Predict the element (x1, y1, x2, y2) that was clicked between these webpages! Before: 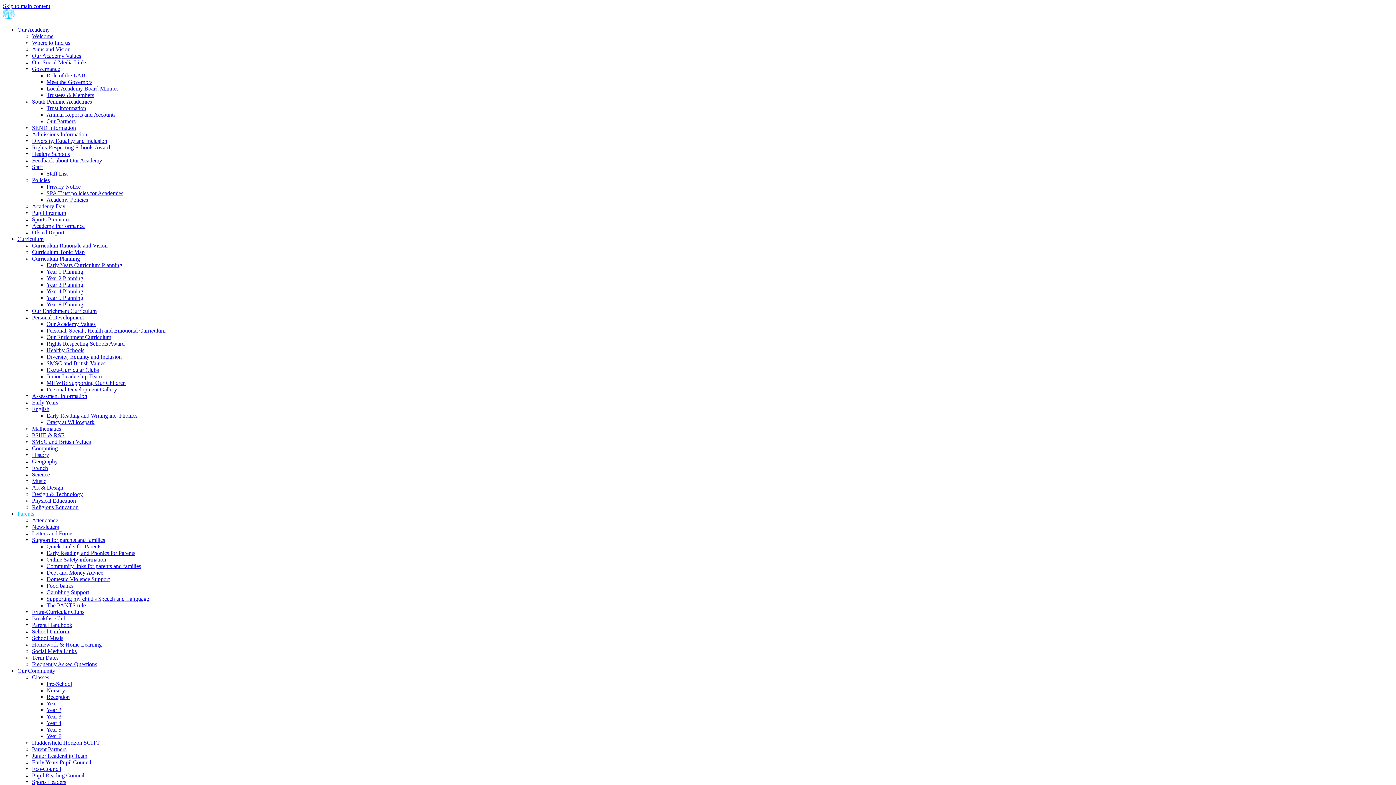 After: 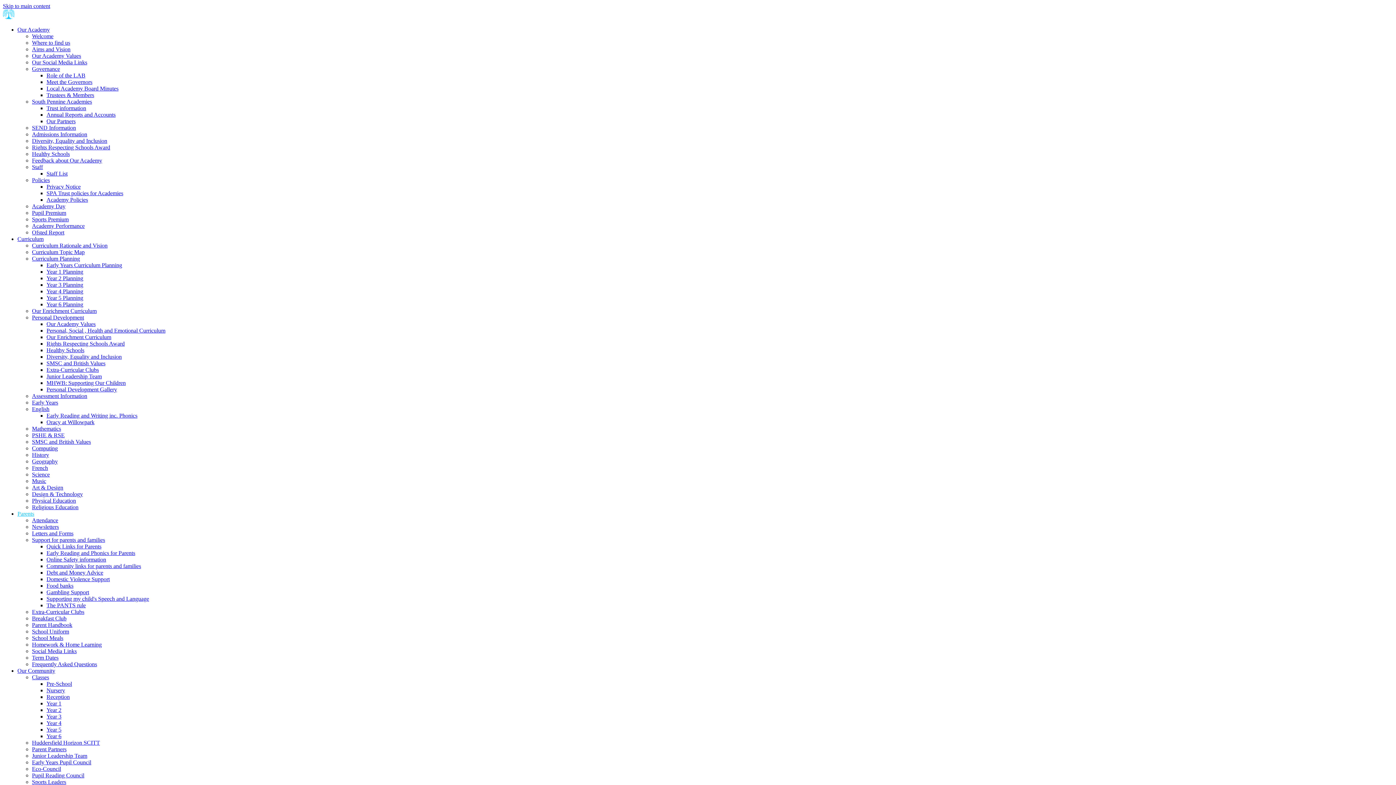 Action: bbox: (46, 596, 149, 602) label: Supporting my child's Speech and Language